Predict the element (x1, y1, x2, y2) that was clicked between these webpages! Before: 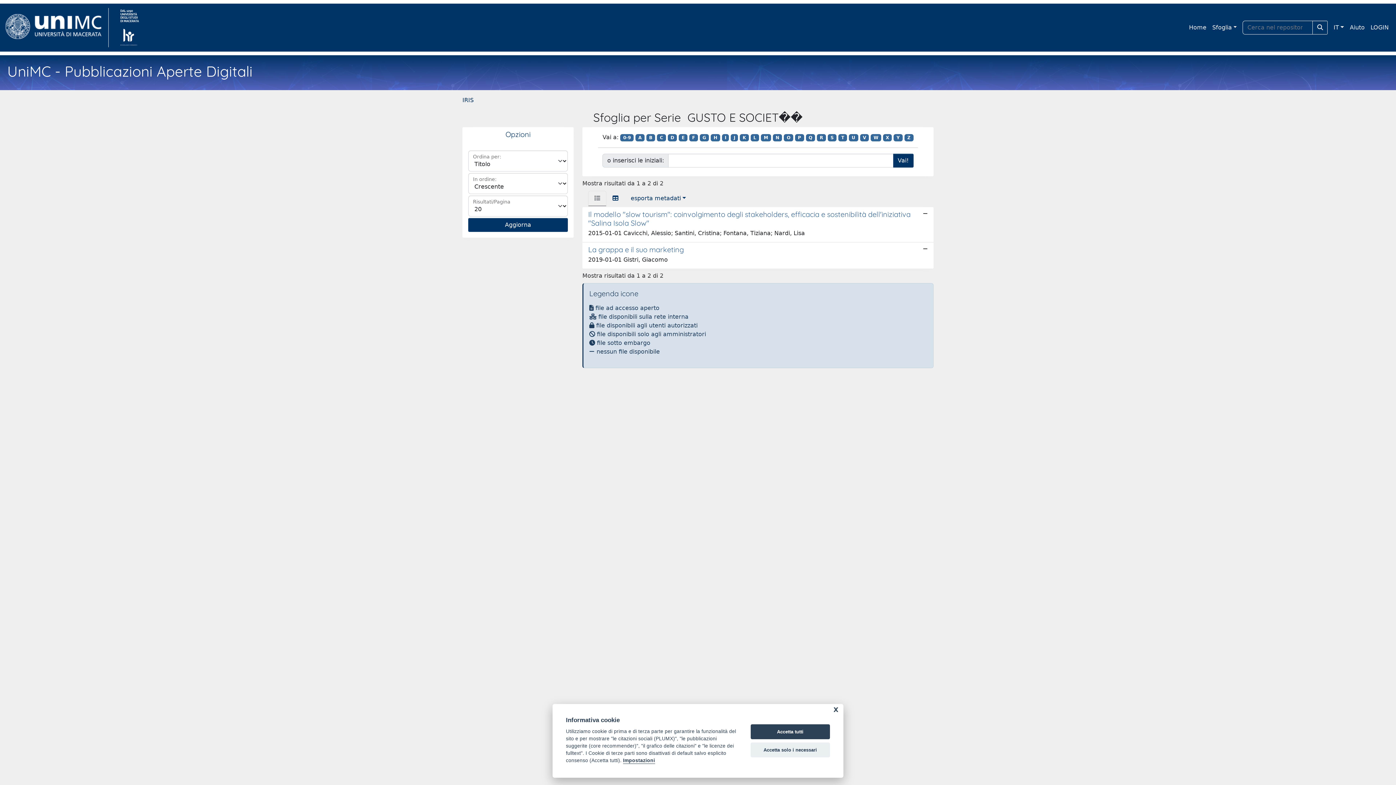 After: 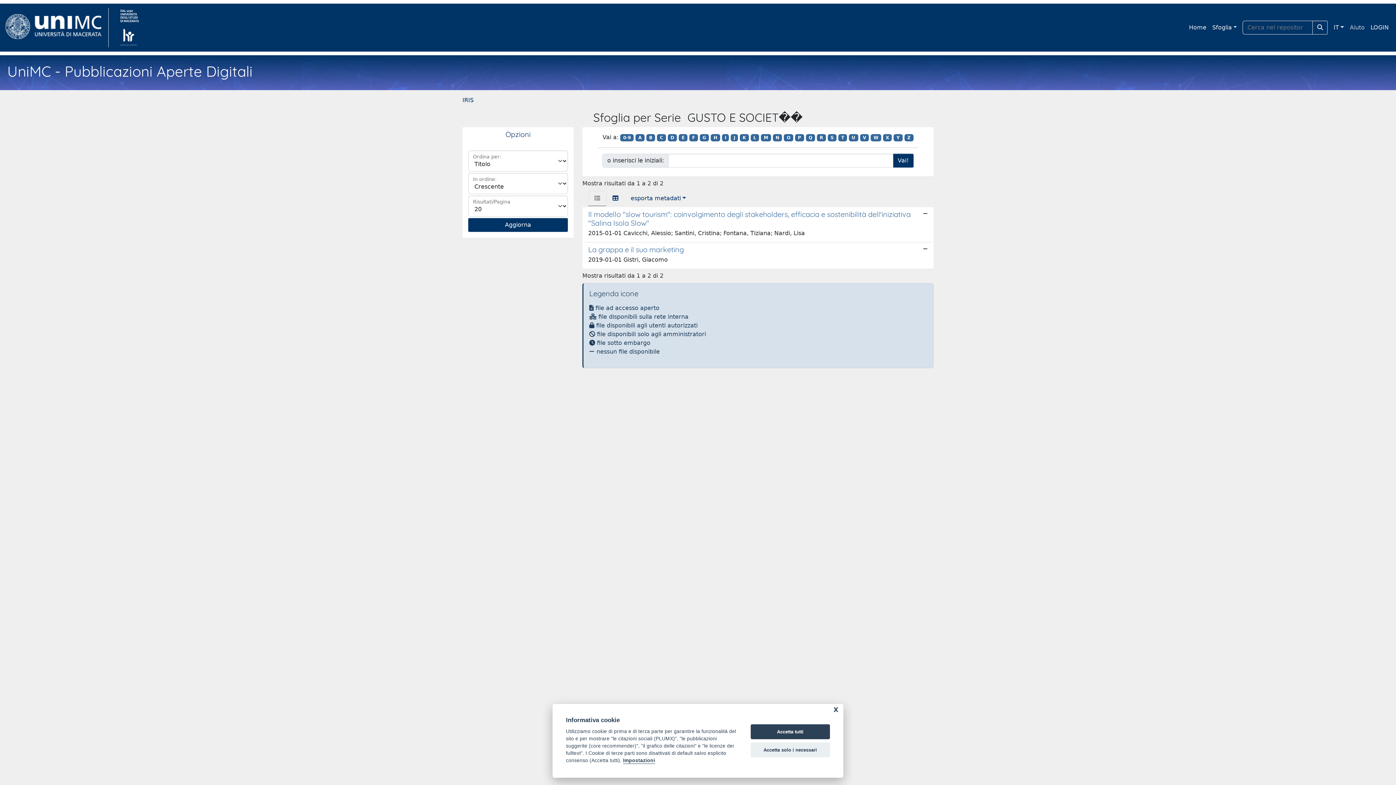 Action: bbox: (1347, 20, 1368, 34) label: Aiuto